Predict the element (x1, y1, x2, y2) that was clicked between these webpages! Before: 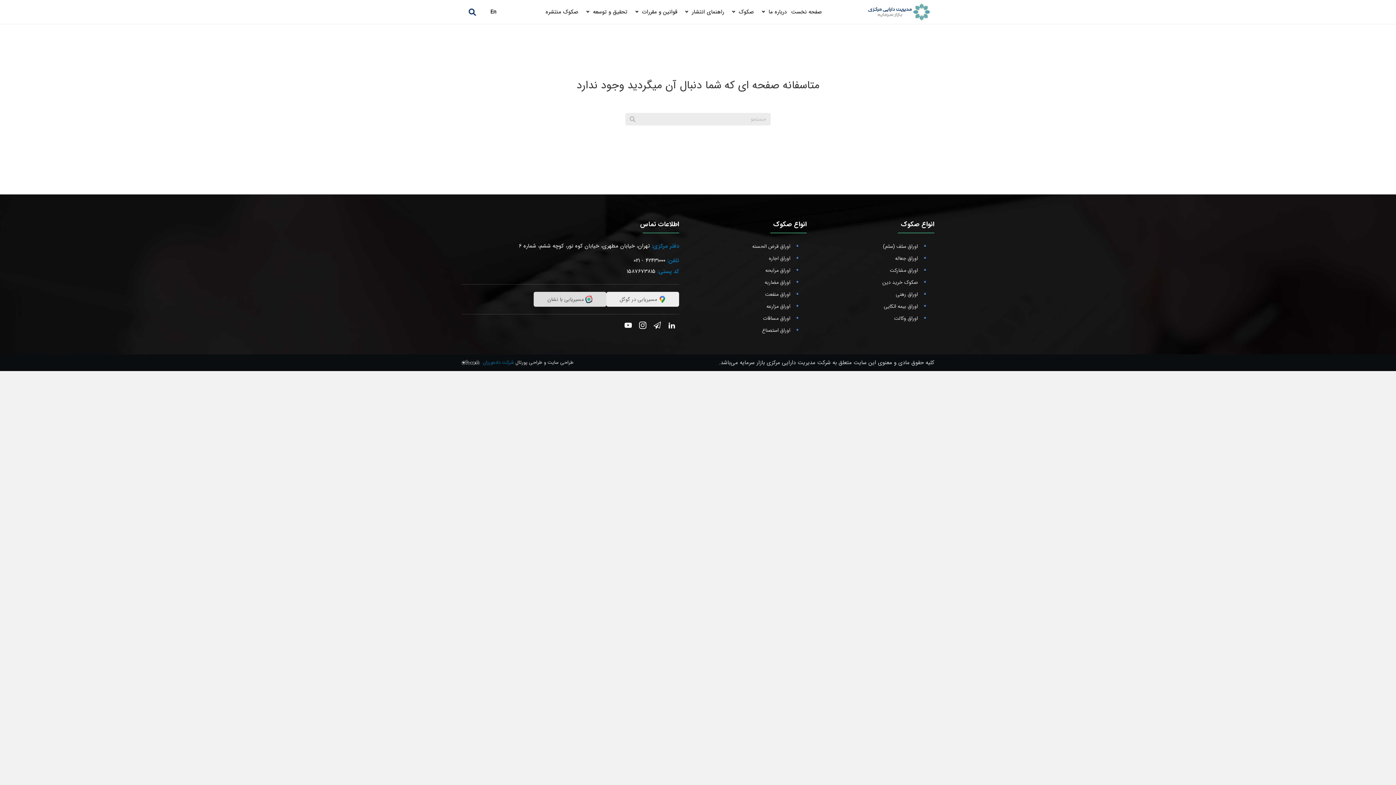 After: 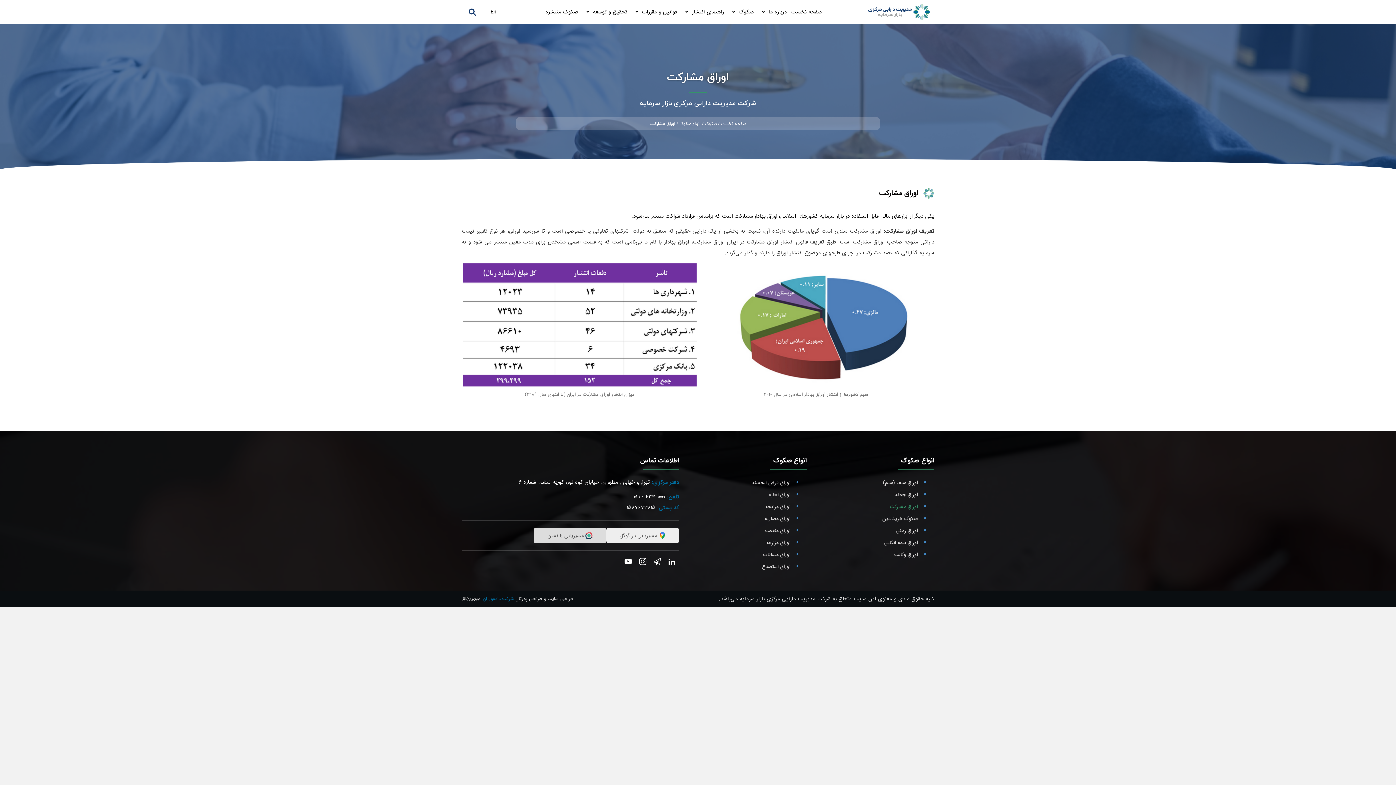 Action: label: اوراق مشارکت bbox: (821, 264, 920, 276)